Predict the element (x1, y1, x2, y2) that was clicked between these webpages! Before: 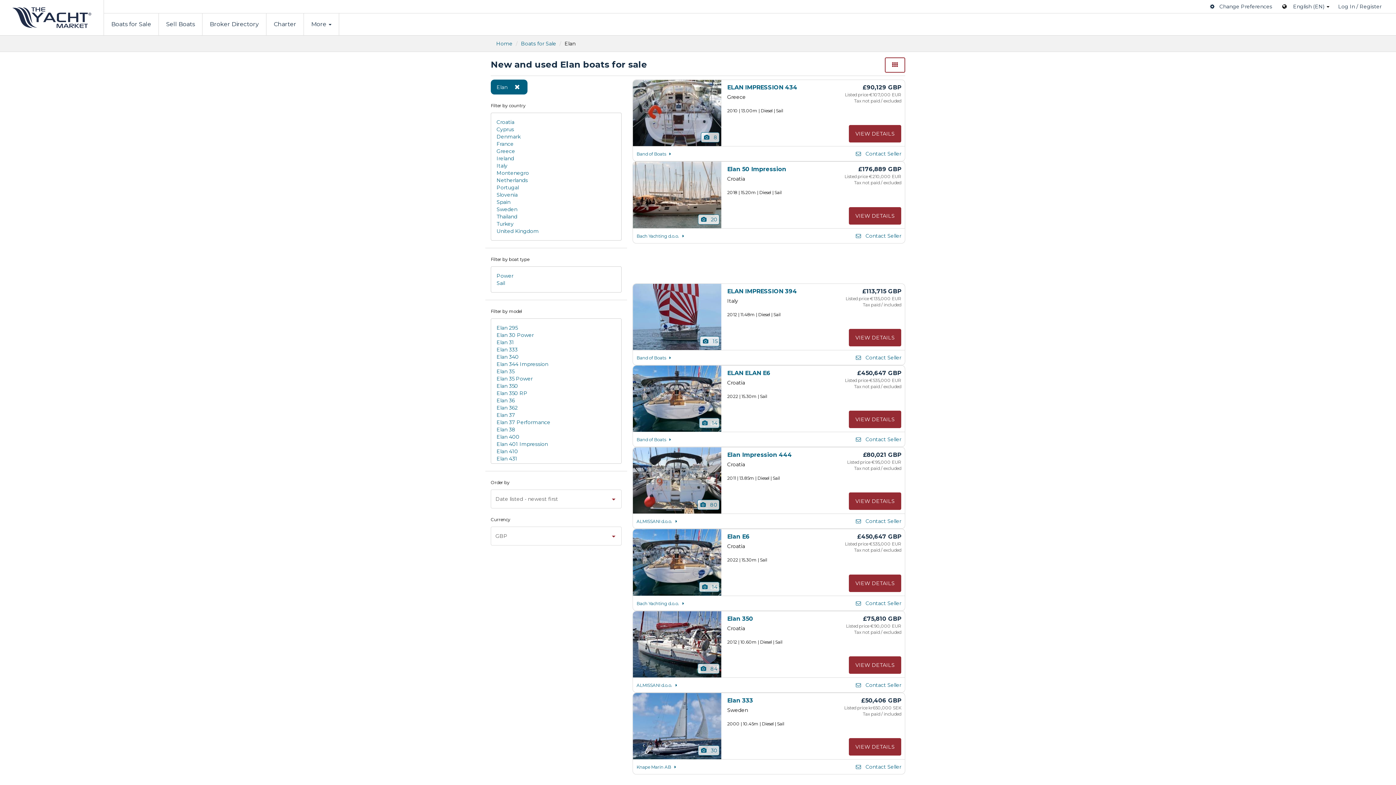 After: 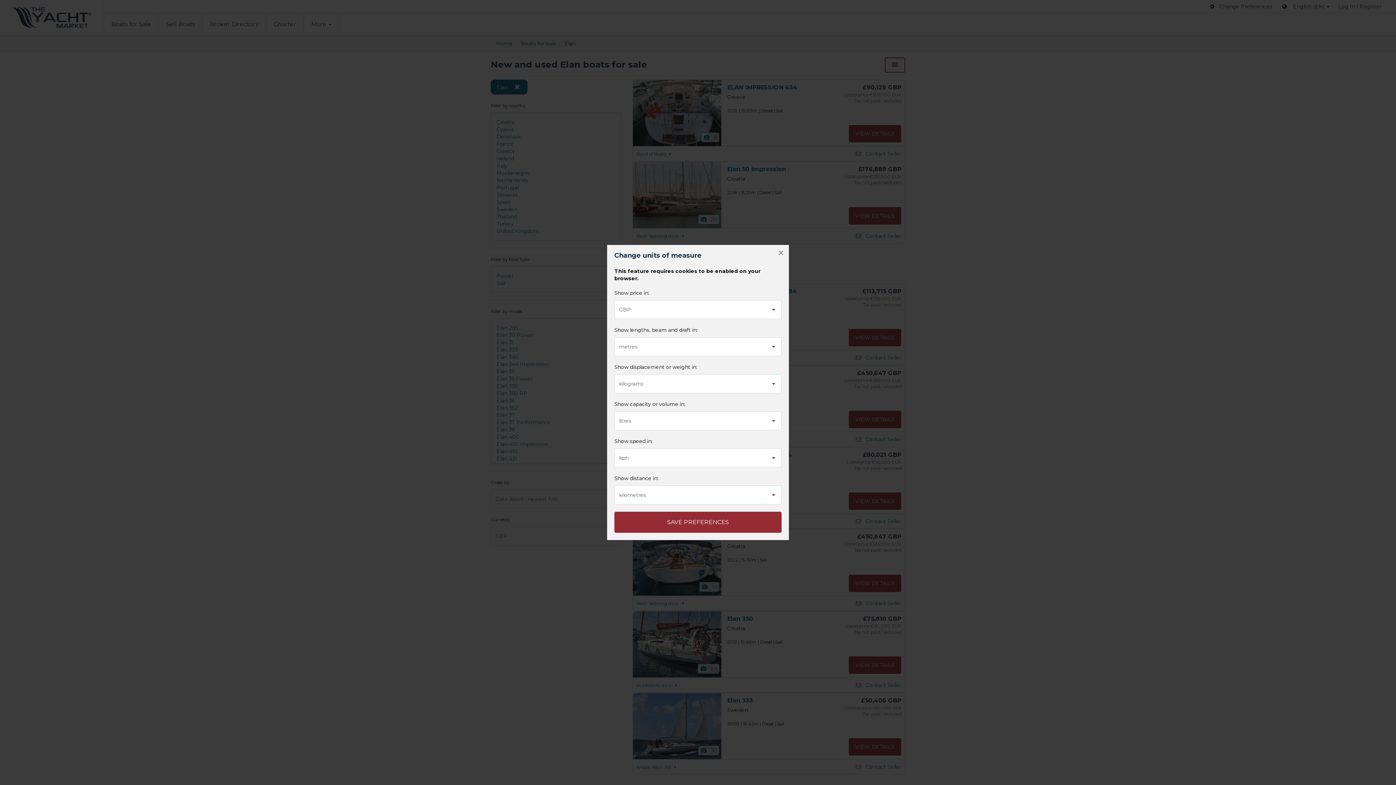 Action: bbox: (1209, 3, 1272, 9) label: Change Preferences